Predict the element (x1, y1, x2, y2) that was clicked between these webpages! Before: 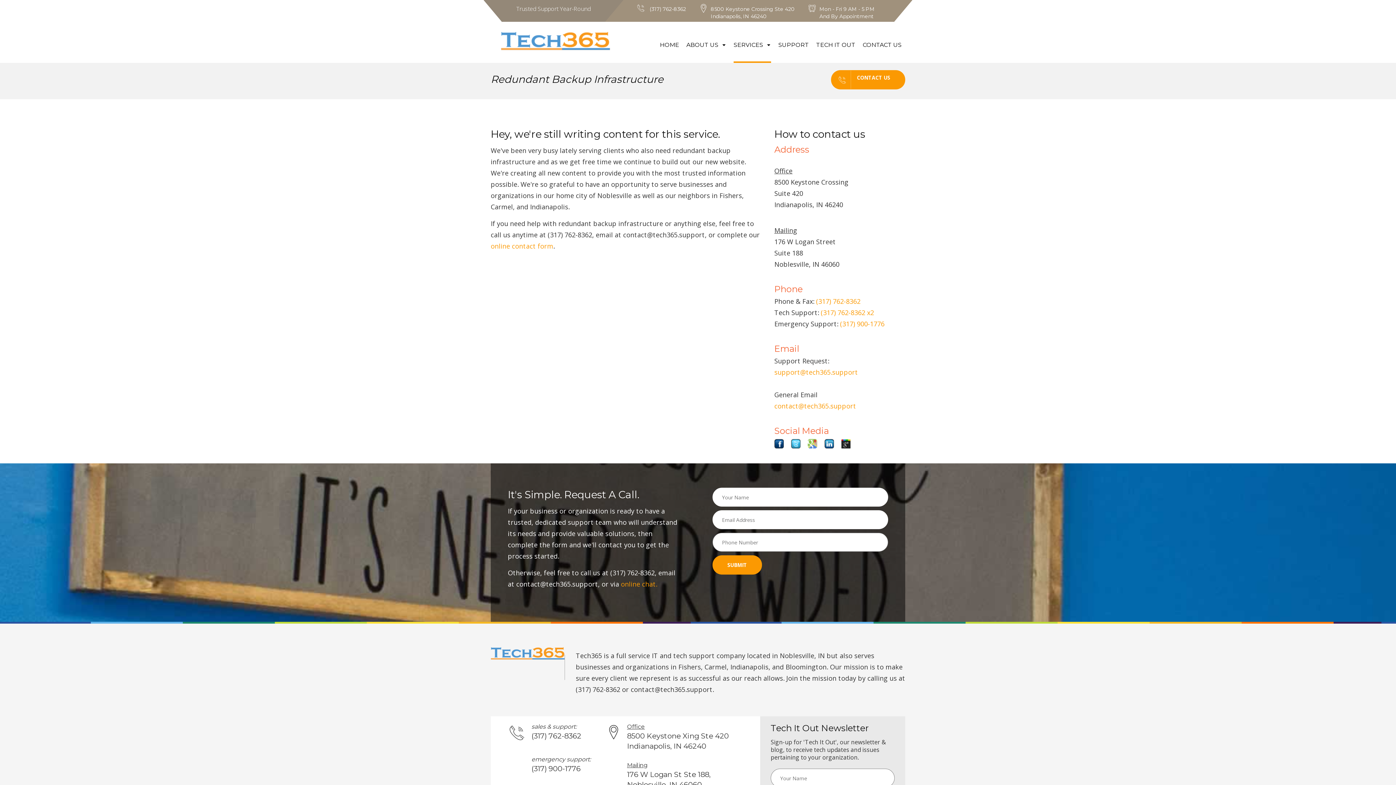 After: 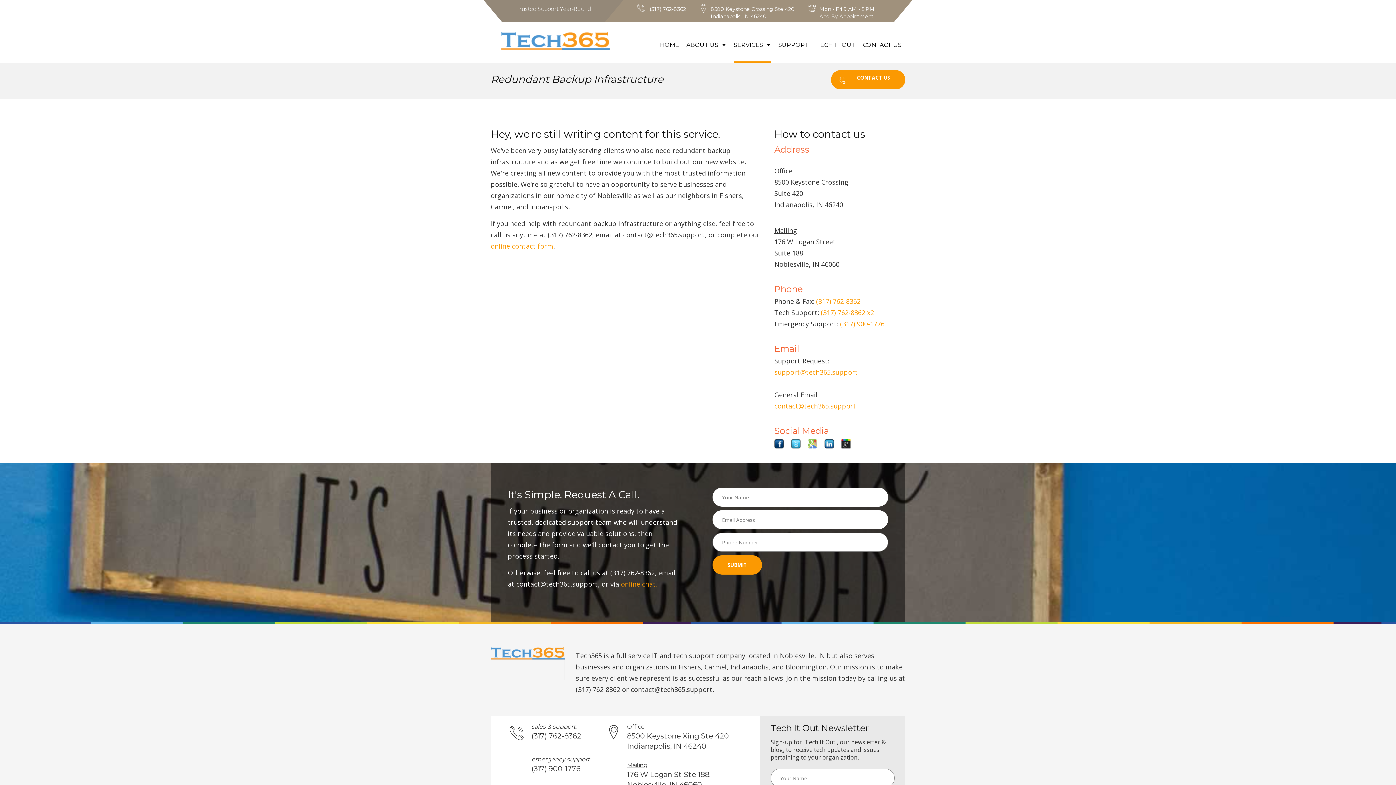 Action: bbox: (791, 438, 800, 447)